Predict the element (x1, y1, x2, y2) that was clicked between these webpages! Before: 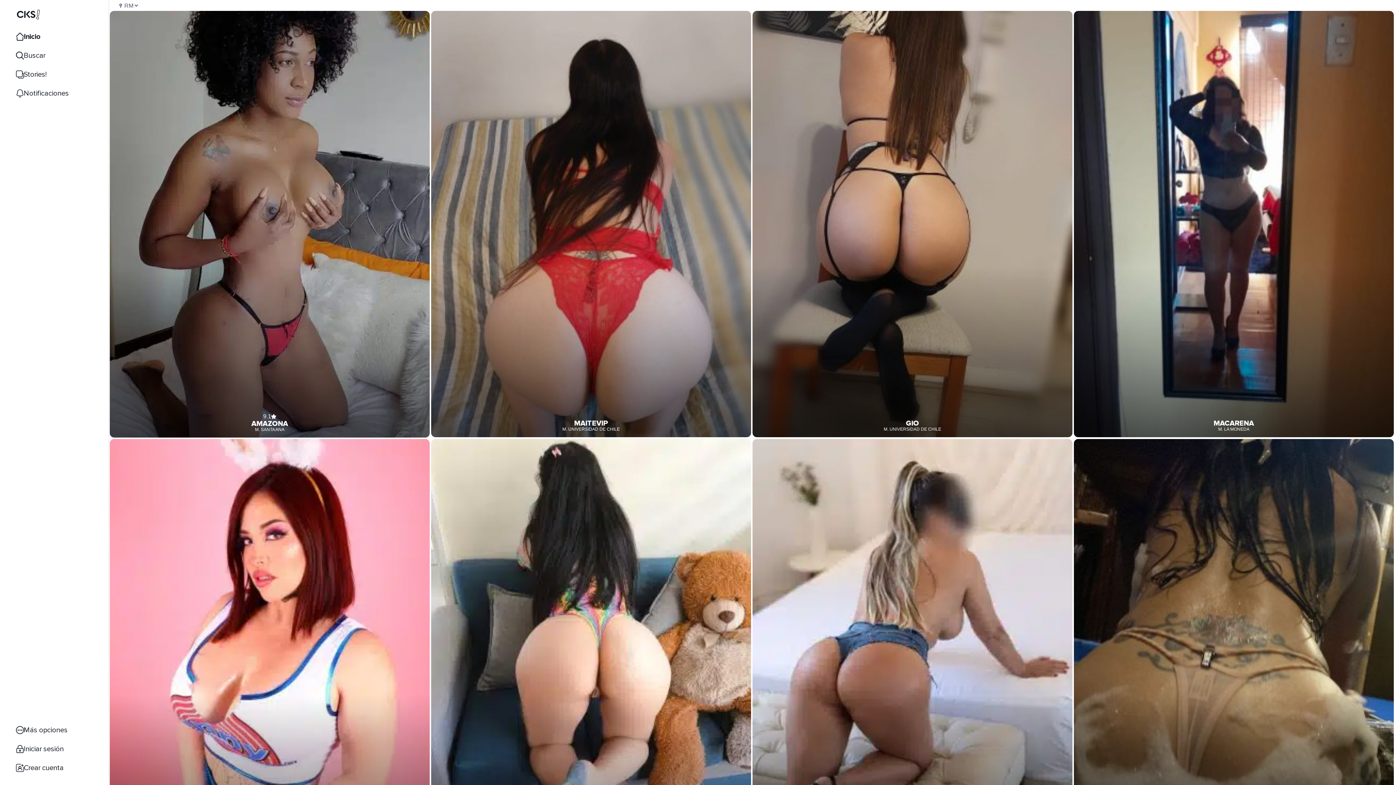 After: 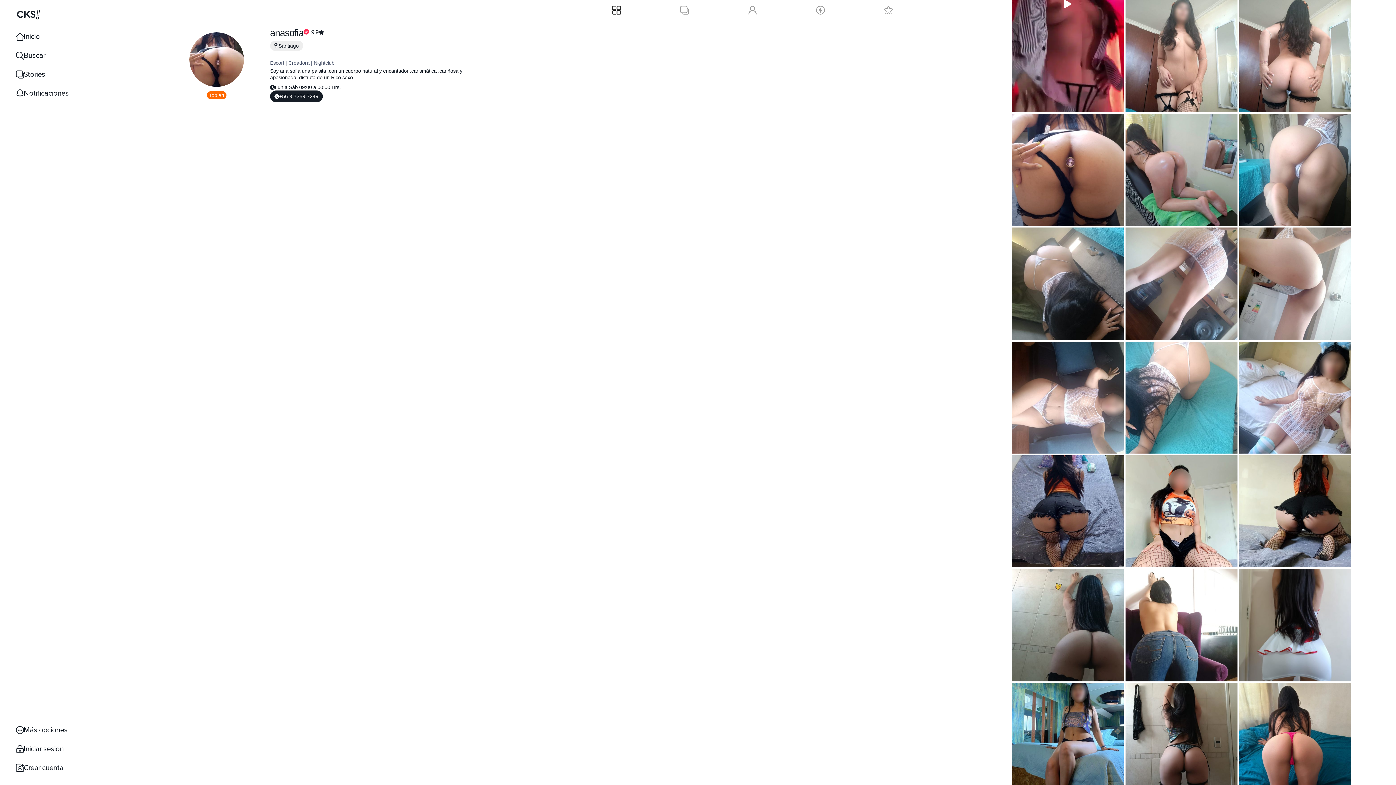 Action: bbox: (431, 439, 751, 865)